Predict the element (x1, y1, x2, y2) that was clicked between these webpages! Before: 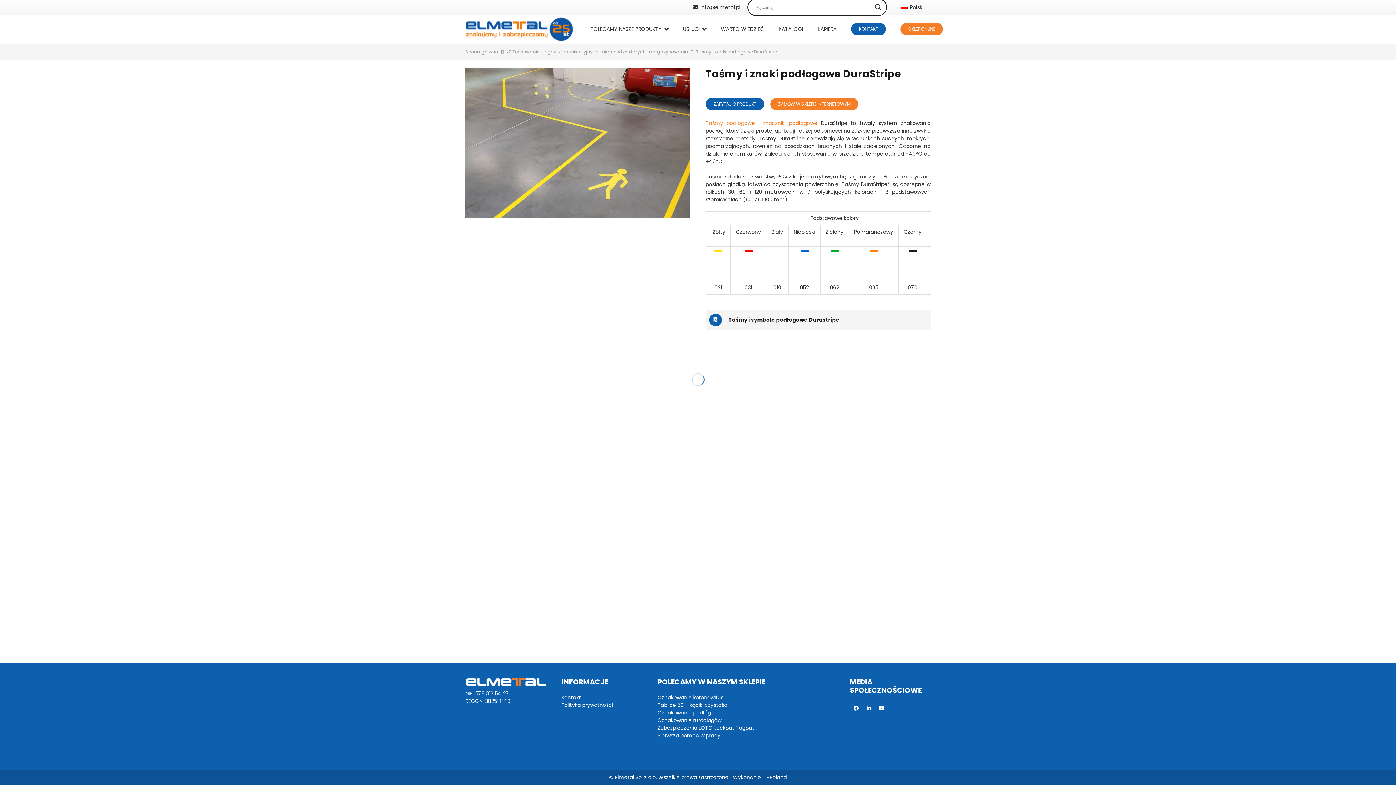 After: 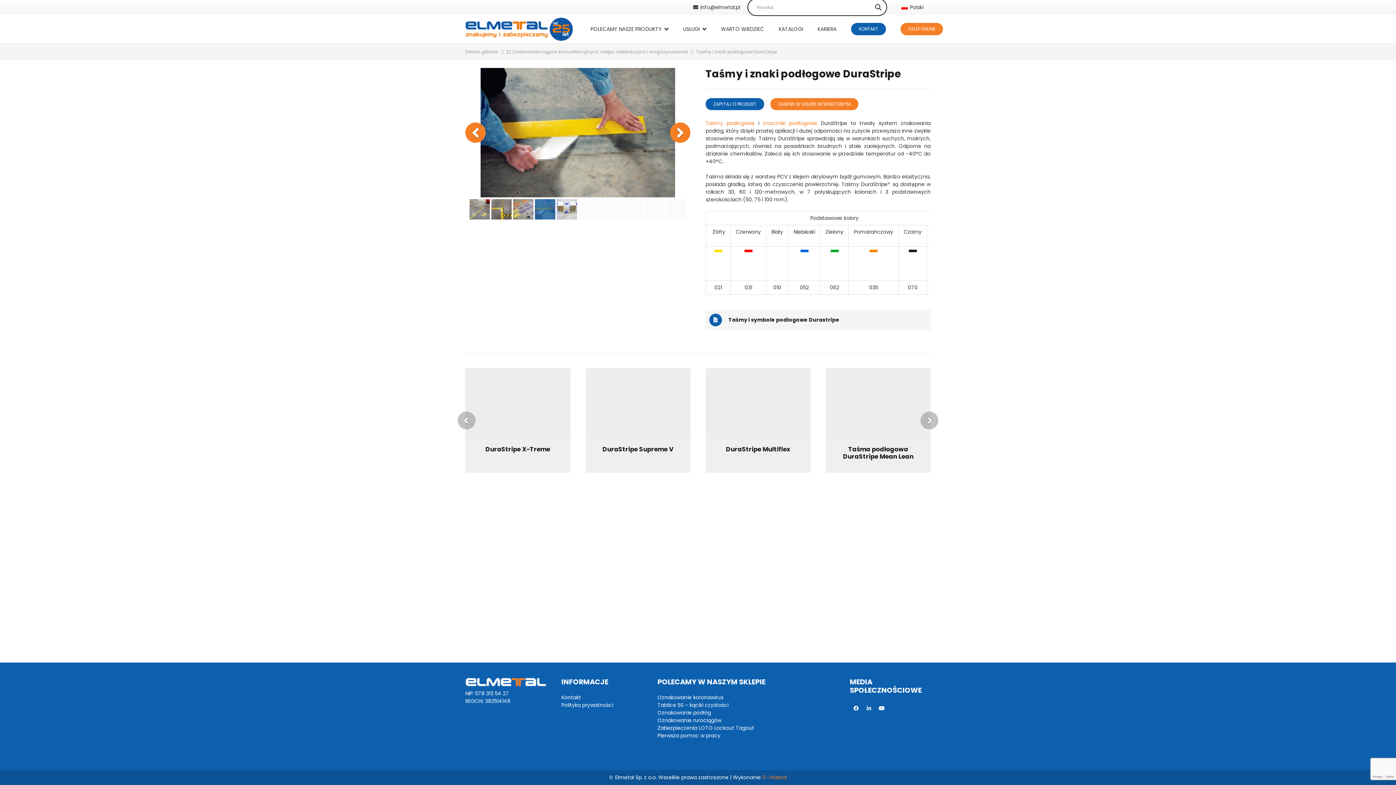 Action: bbox: (762, 774, 786, 781) label: IT-Poland